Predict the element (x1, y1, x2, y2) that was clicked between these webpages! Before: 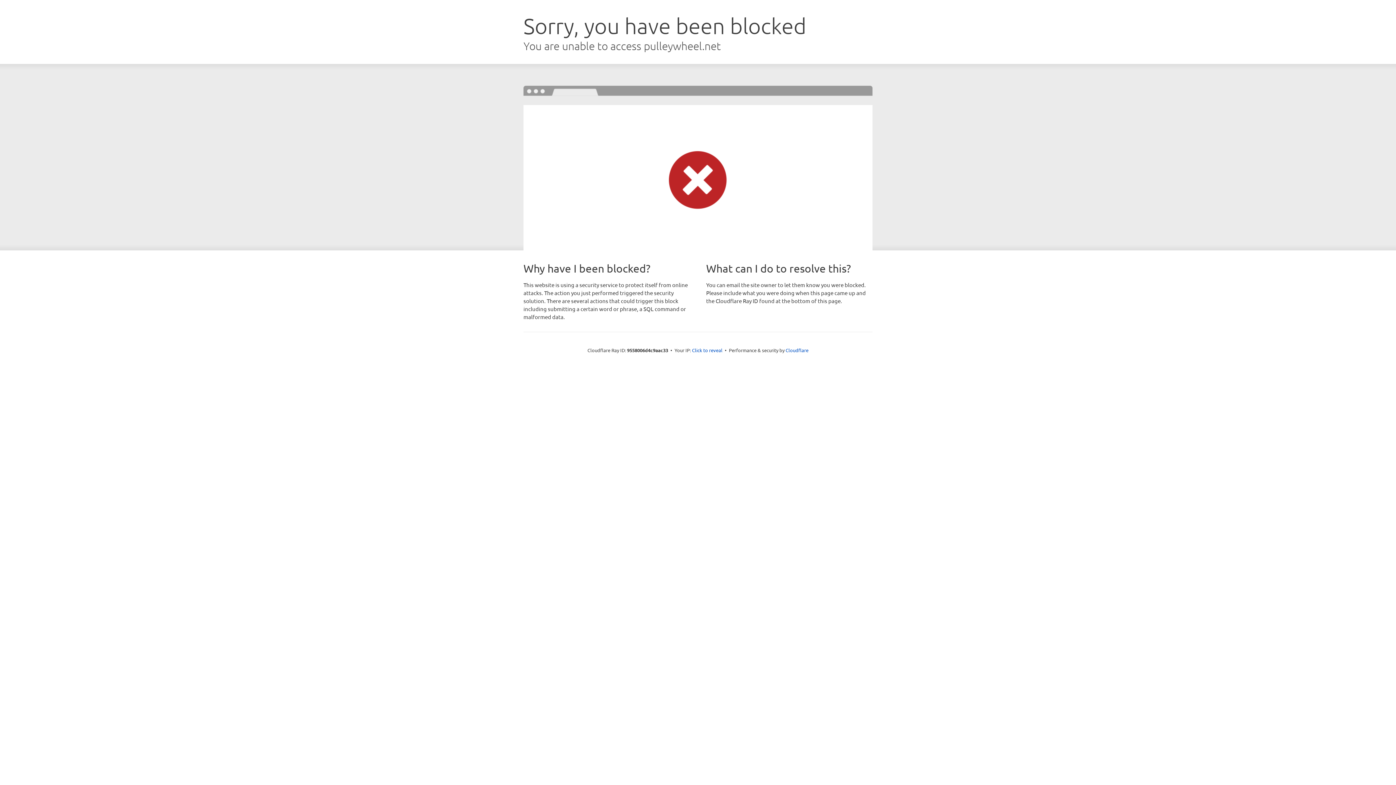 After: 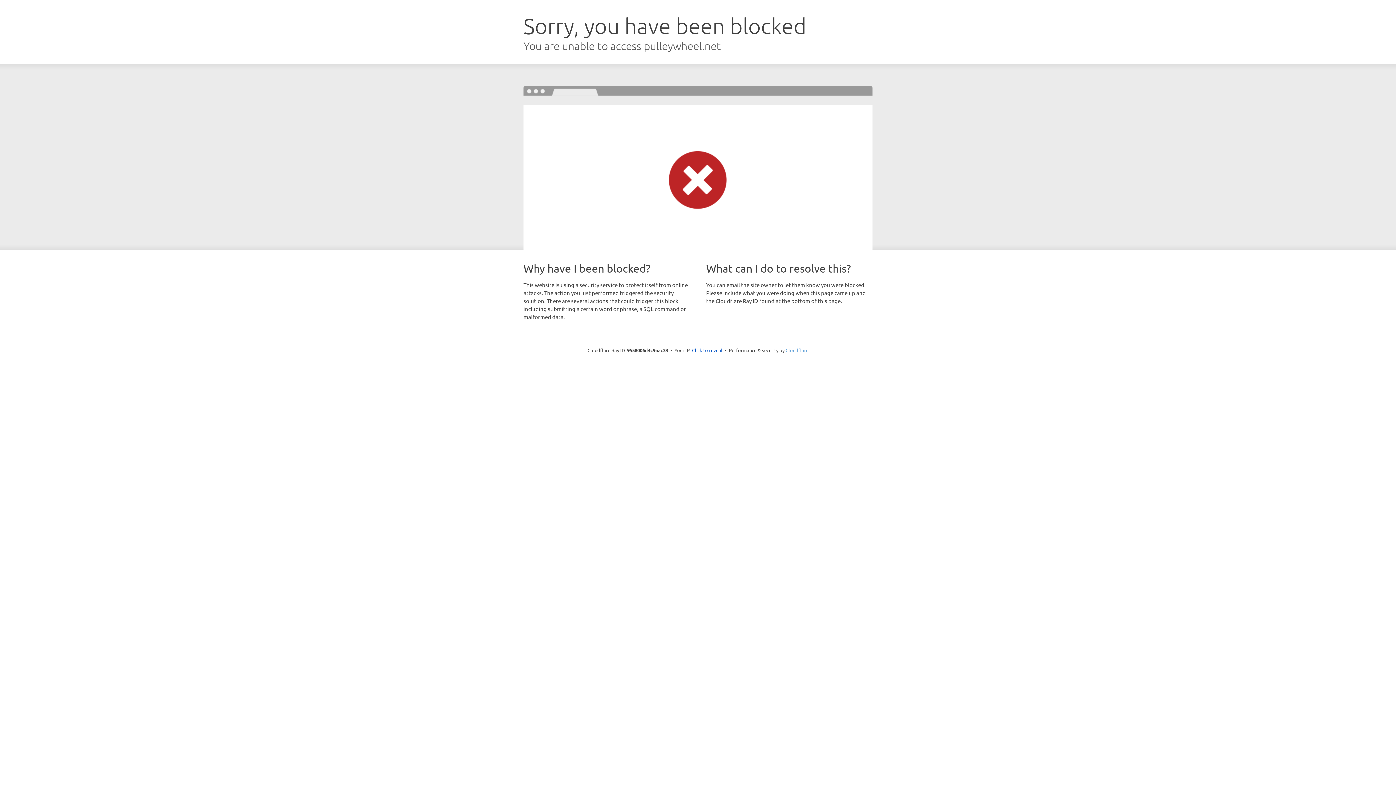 Action: bbox: (785, 347, 808, 353) label: Cloudflare